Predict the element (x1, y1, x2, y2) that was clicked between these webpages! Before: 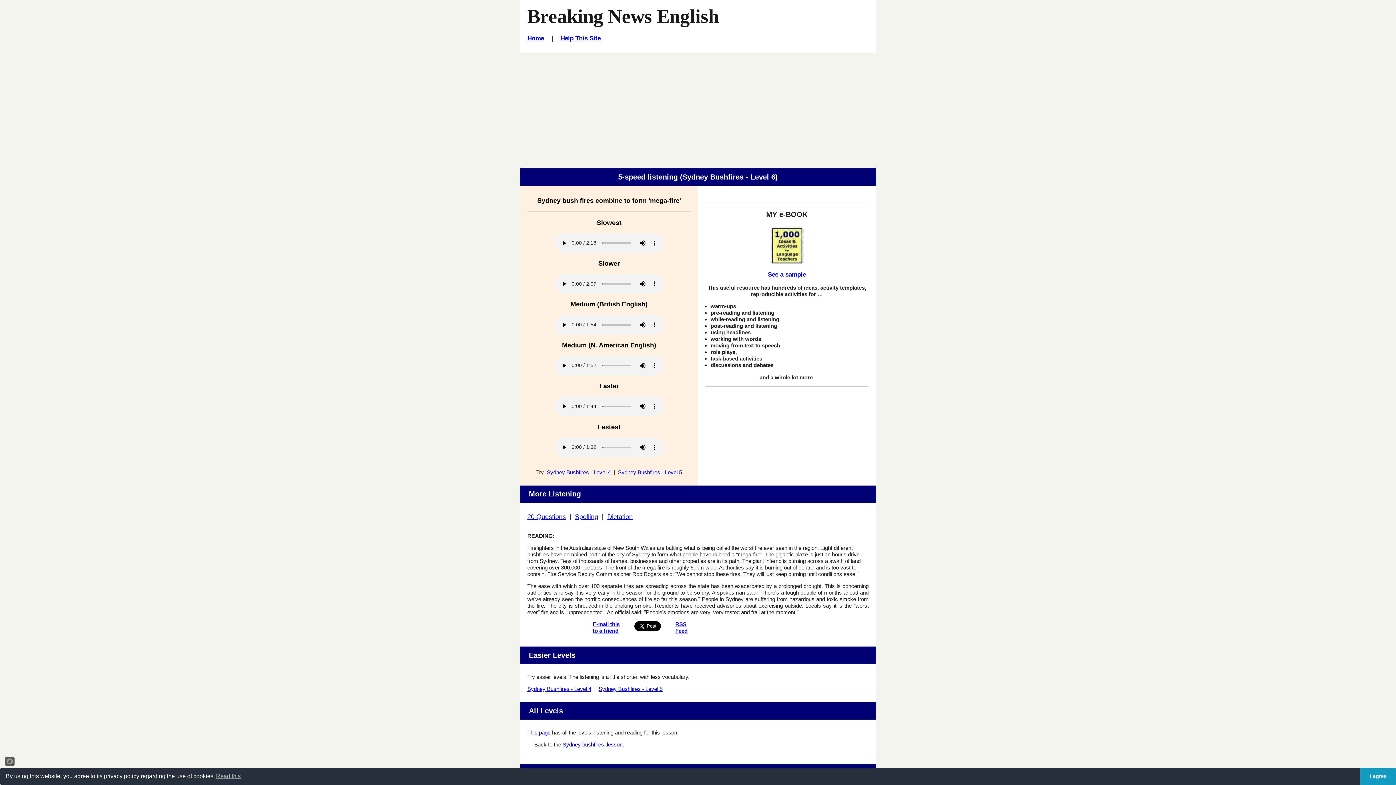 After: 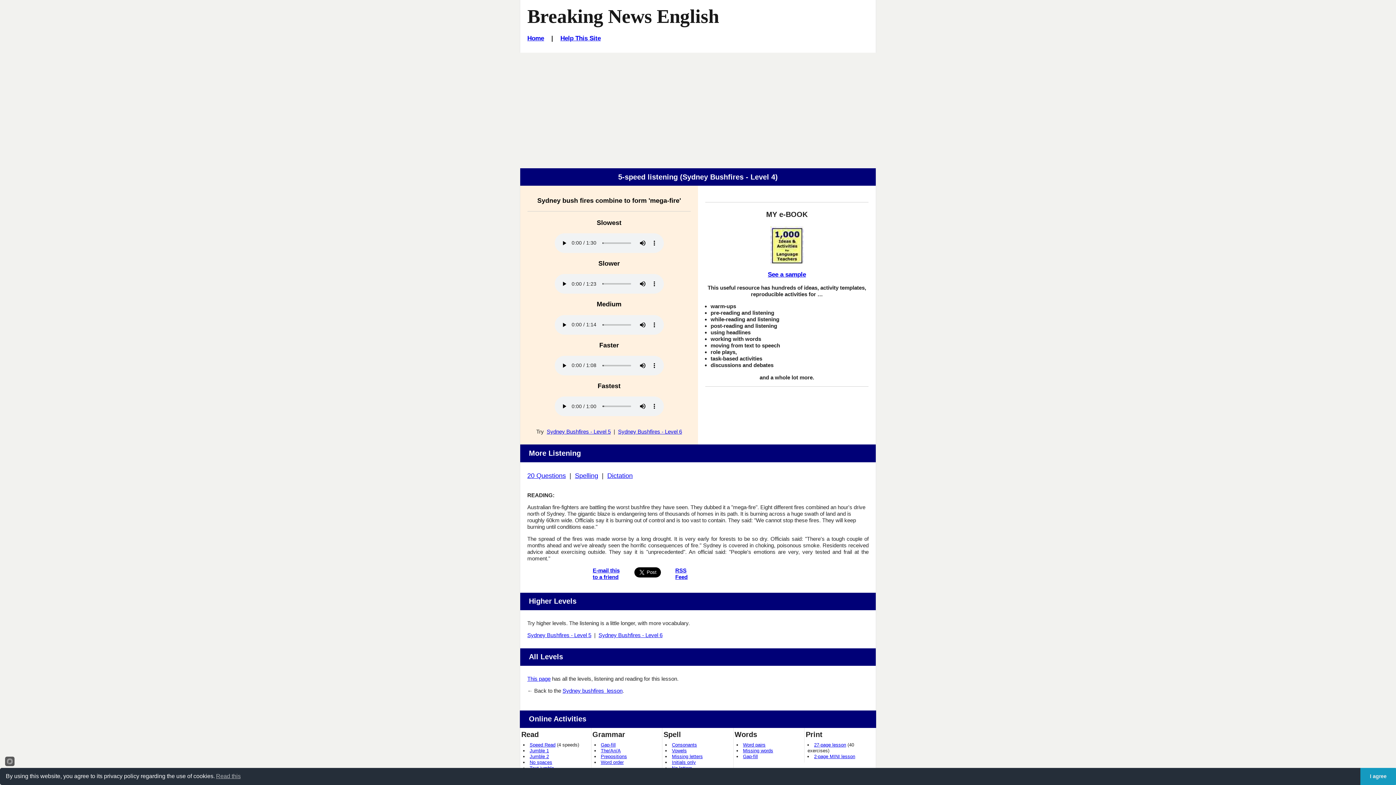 Action: label: Sydney Bushfires - Level 4 bbox: (546, 469, 610, 475)